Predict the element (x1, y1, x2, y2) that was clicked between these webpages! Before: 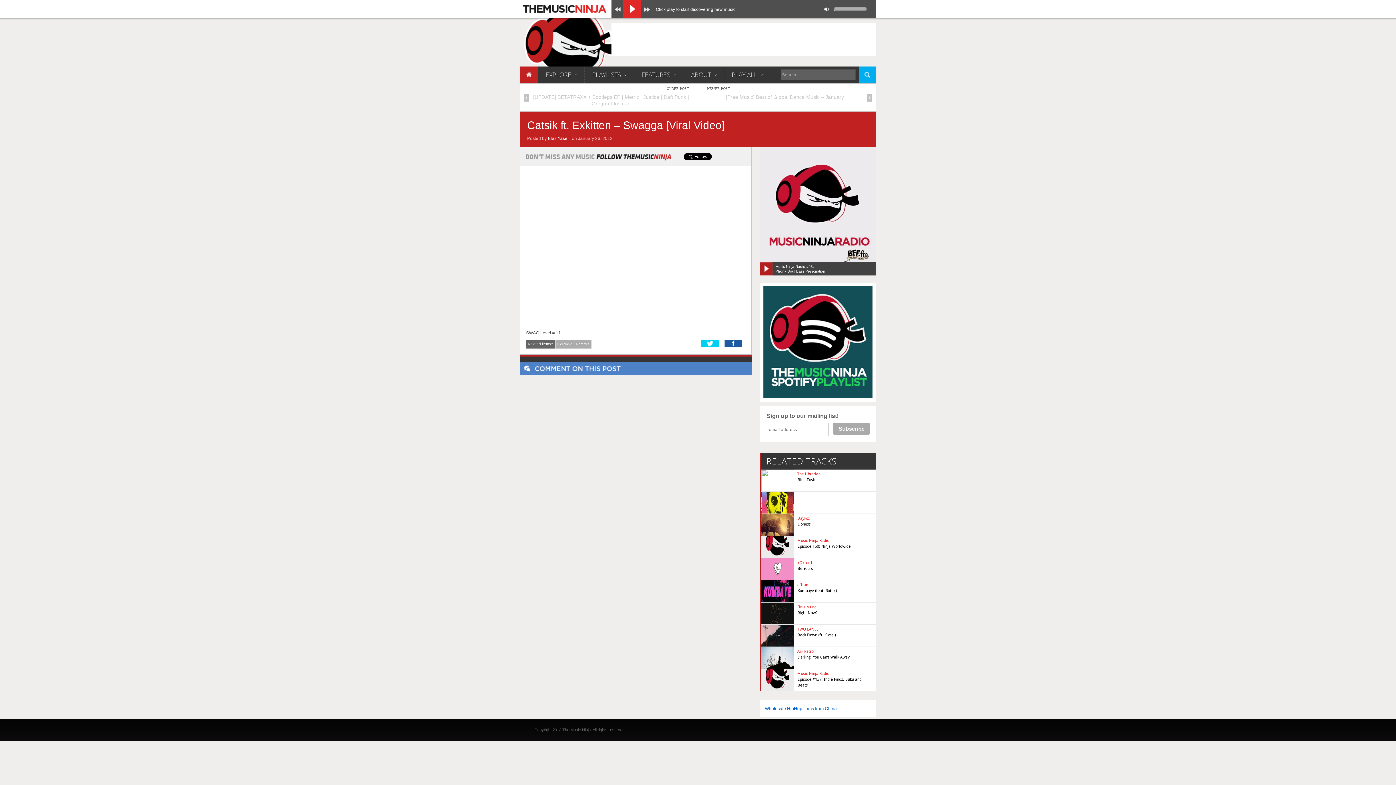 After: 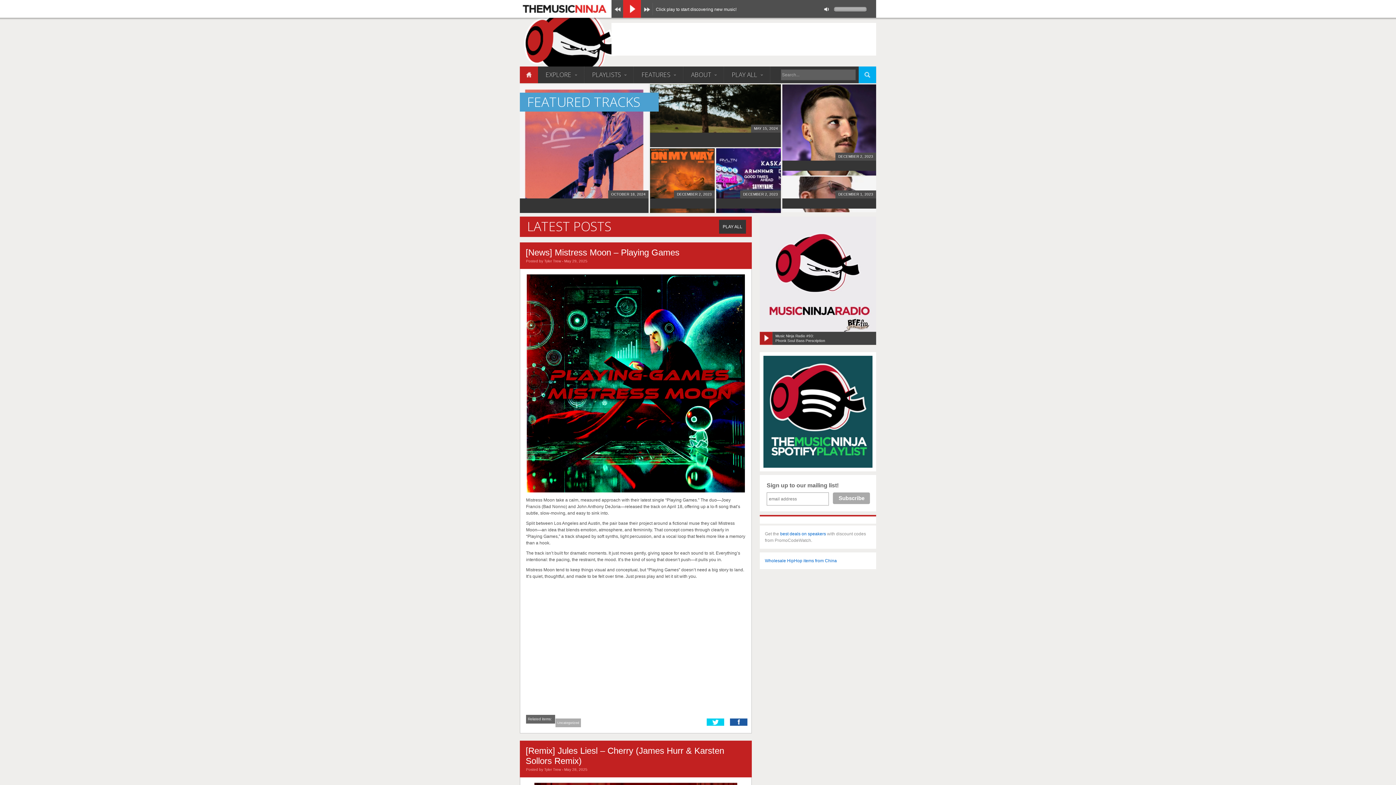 Action: bbox: (520, 66, 538, 83) label: HOME